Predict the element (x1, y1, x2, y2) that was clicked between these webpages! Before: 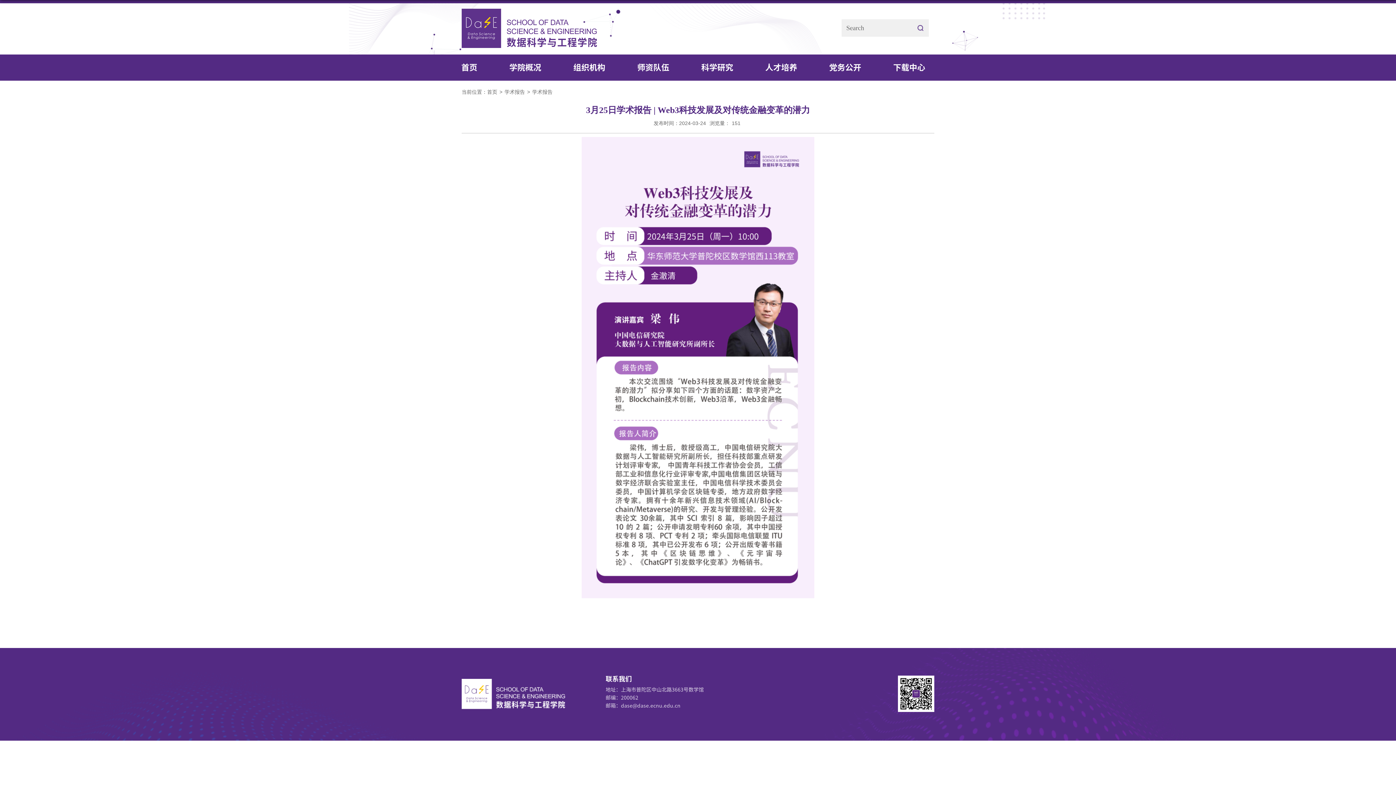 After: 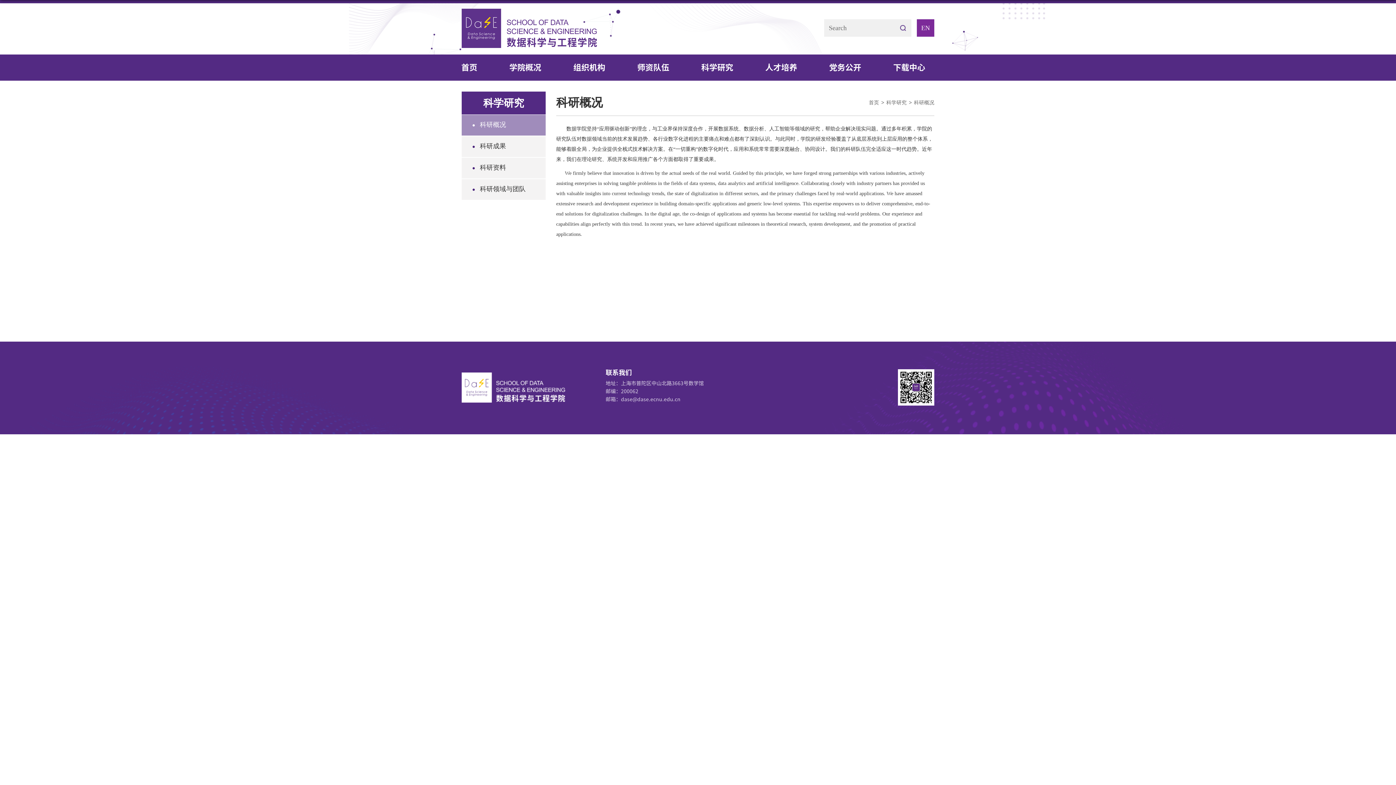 Action: label: 科学研究 bbox: (685, 54, 749, 80)